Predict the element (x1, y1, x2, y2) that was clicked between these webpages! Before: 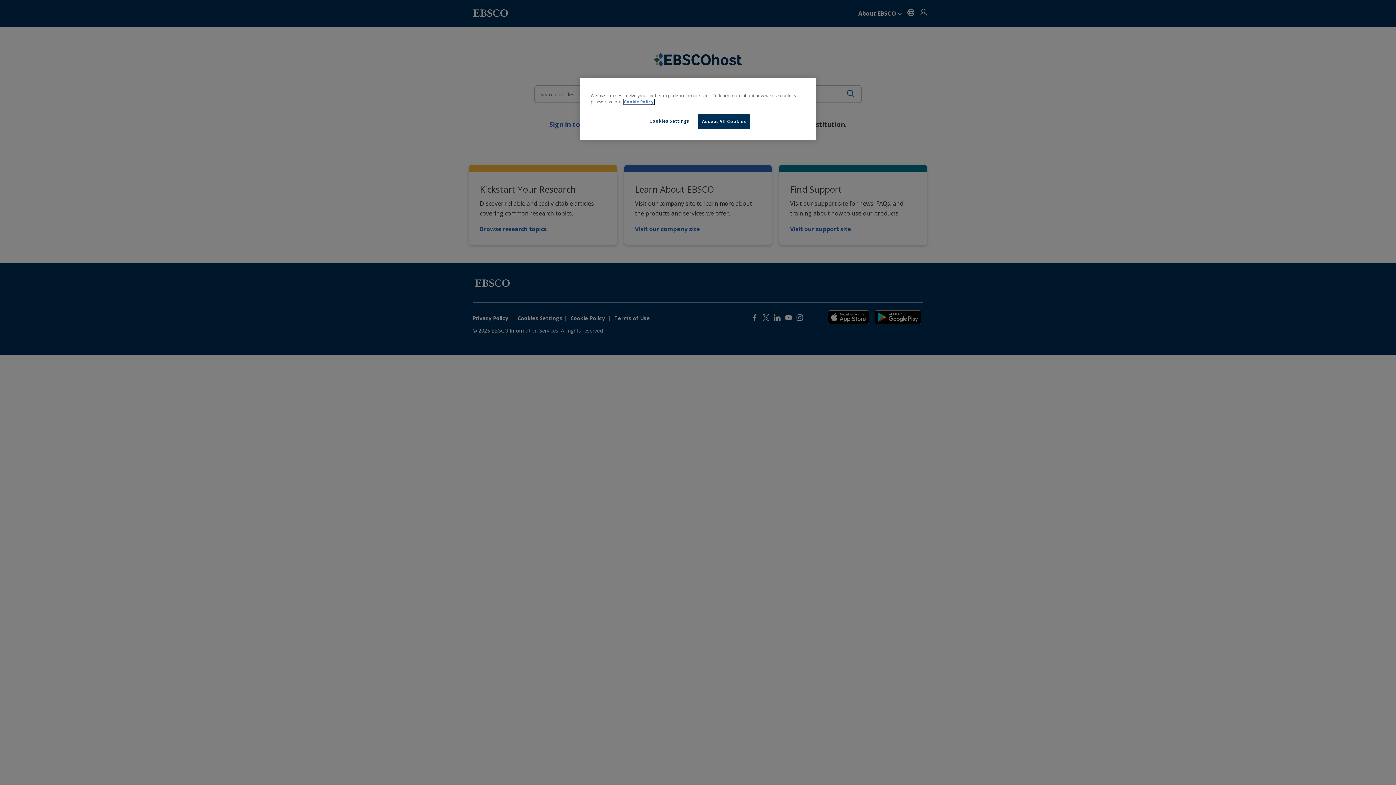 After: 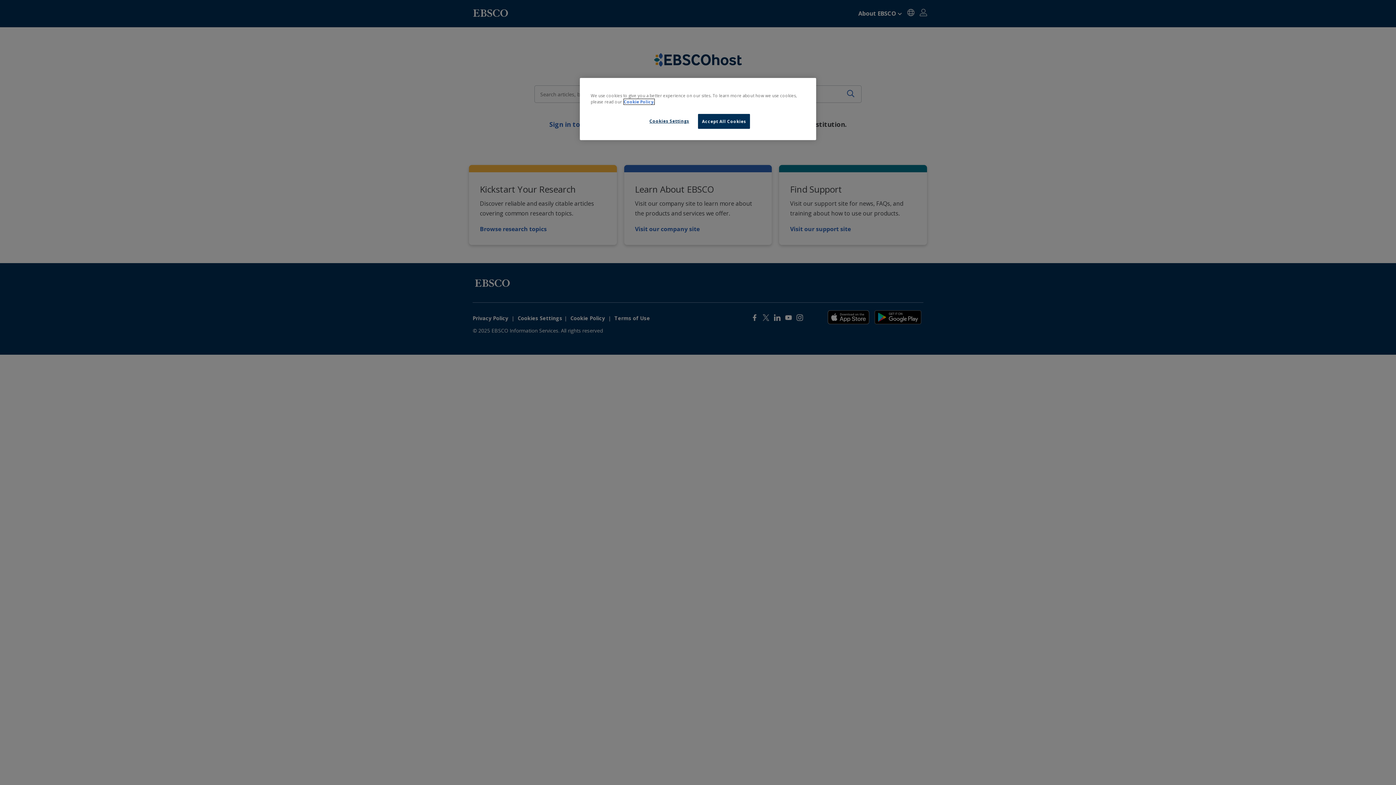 Action: bbox: (624, 99, 654, 104) label: More information about our cookies, opens in a new tab